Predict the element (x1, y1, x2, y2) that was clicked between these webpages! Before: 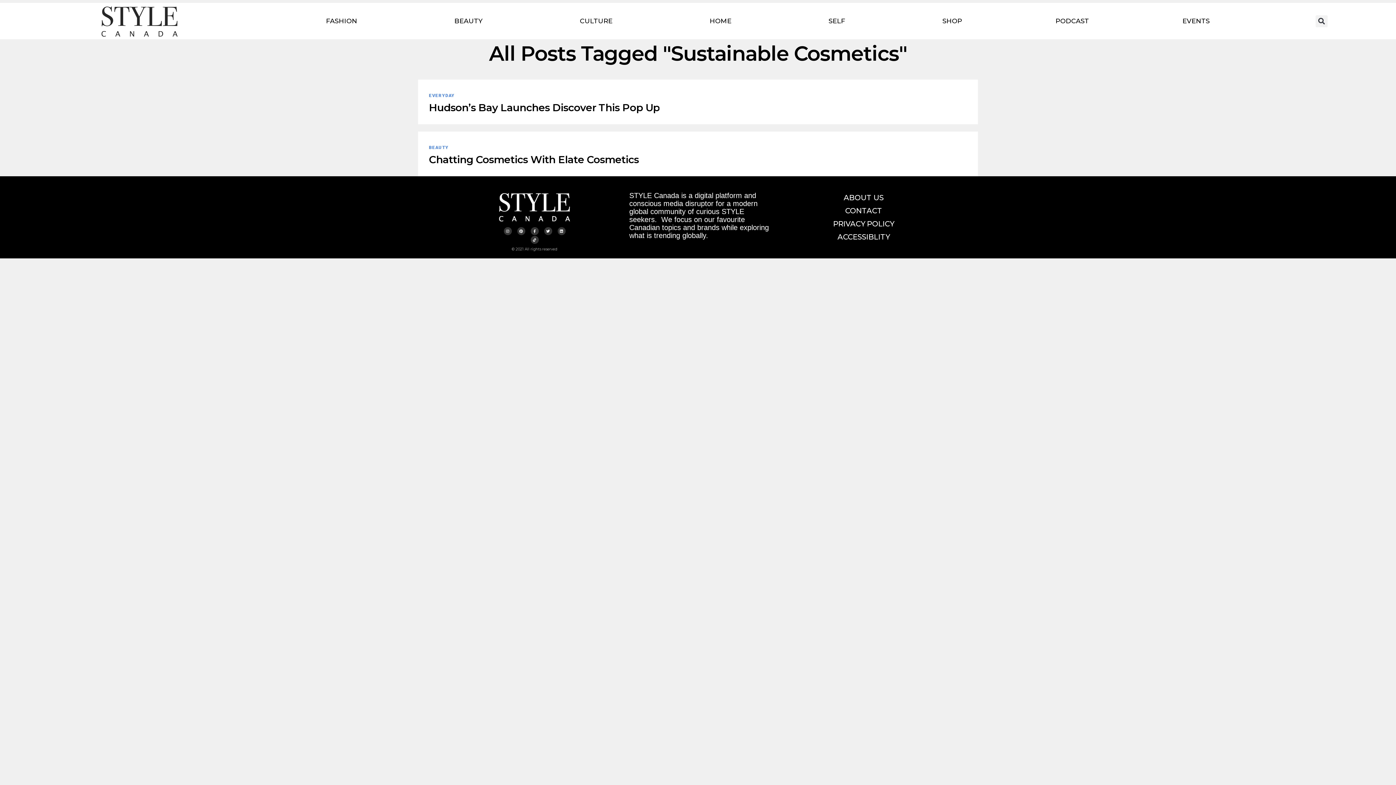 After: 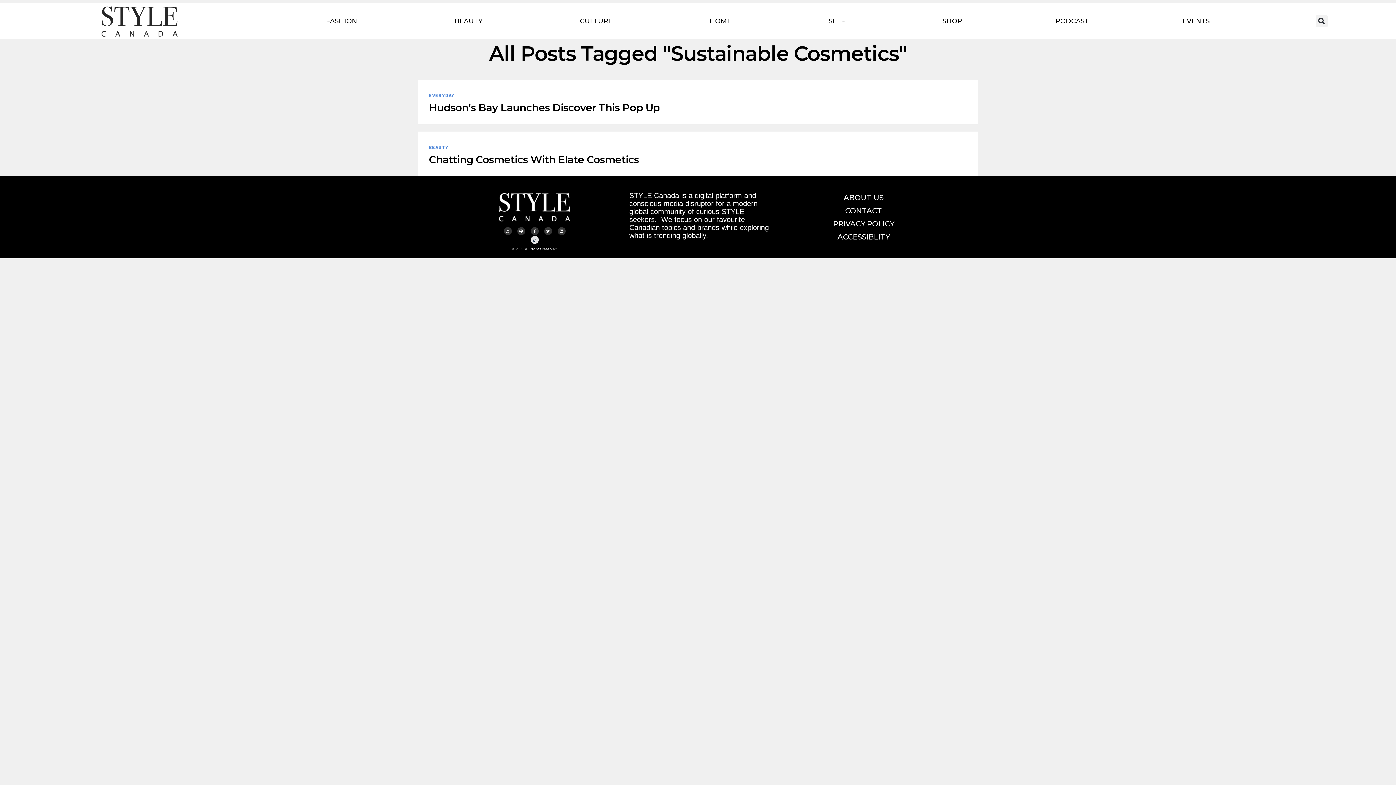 Action: label: Tiktok bbox: (530, 235, 538, 243)